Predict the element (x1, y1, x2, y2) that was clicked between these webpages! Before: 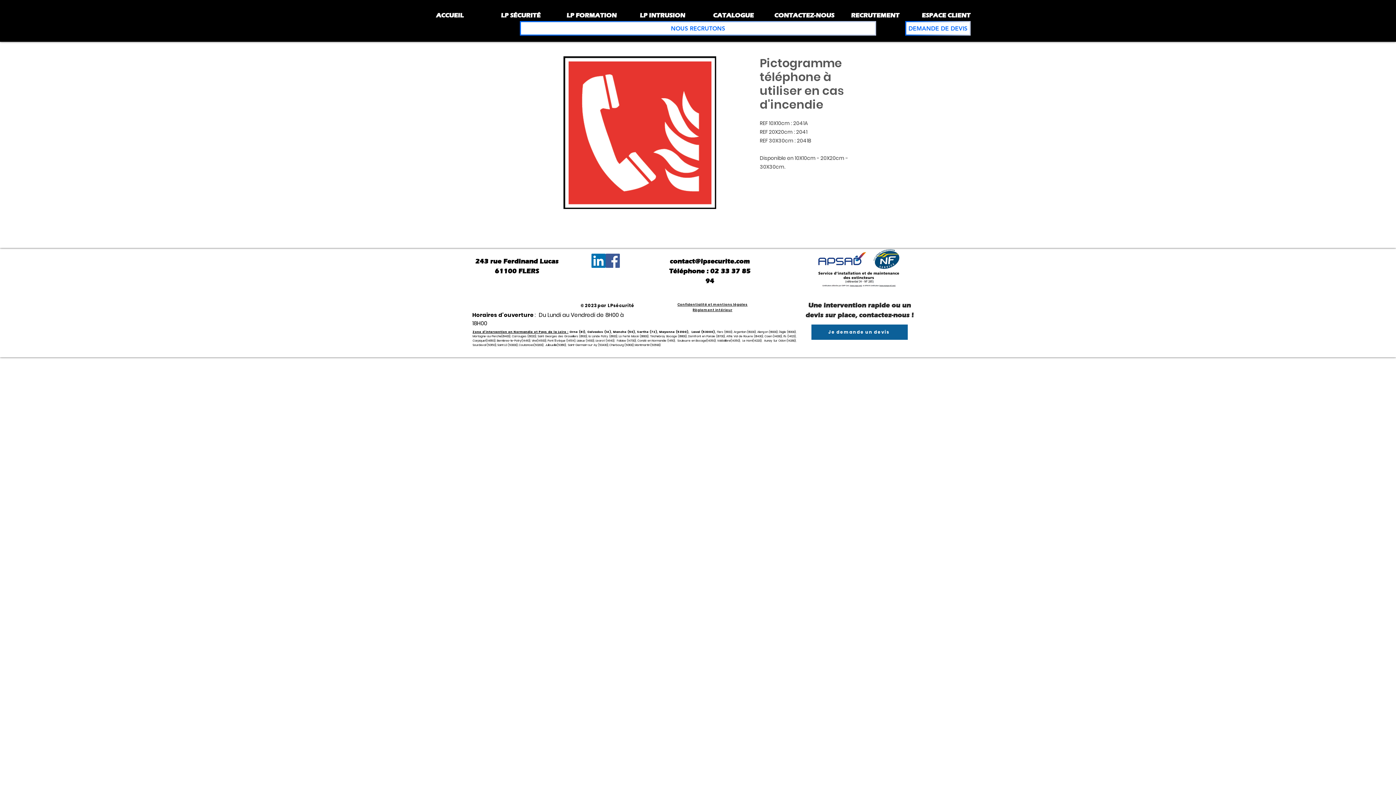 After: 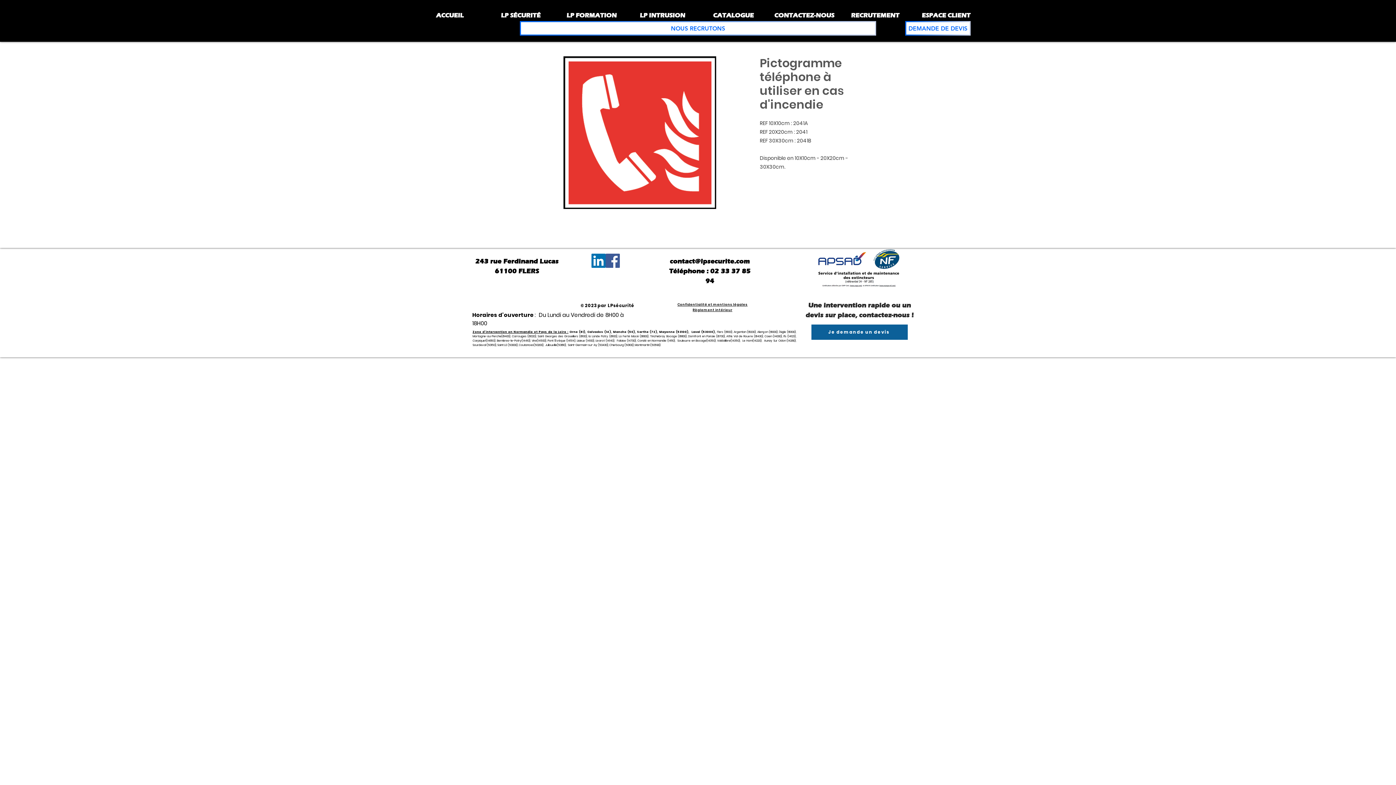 Action: label: Facebook bbox: (605, 253, 620, 268)